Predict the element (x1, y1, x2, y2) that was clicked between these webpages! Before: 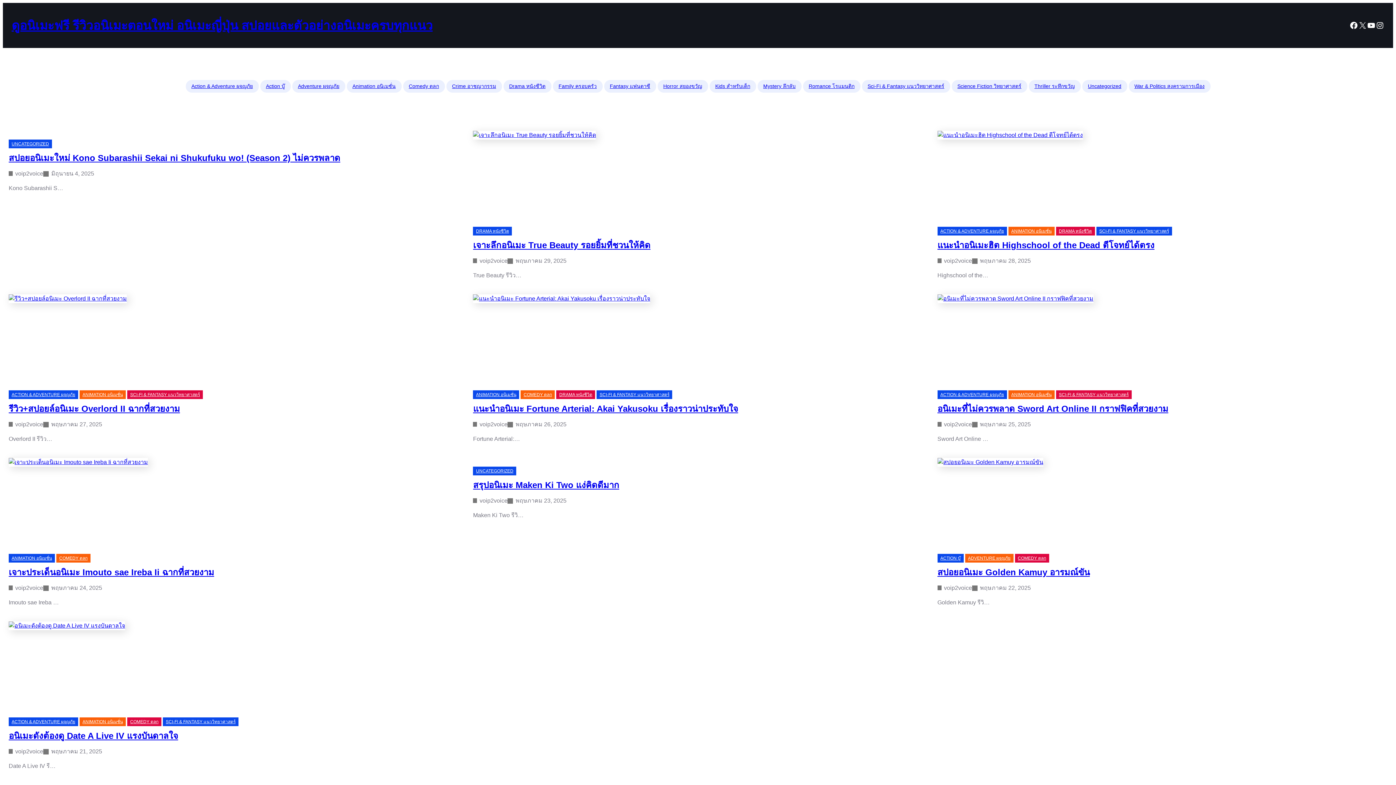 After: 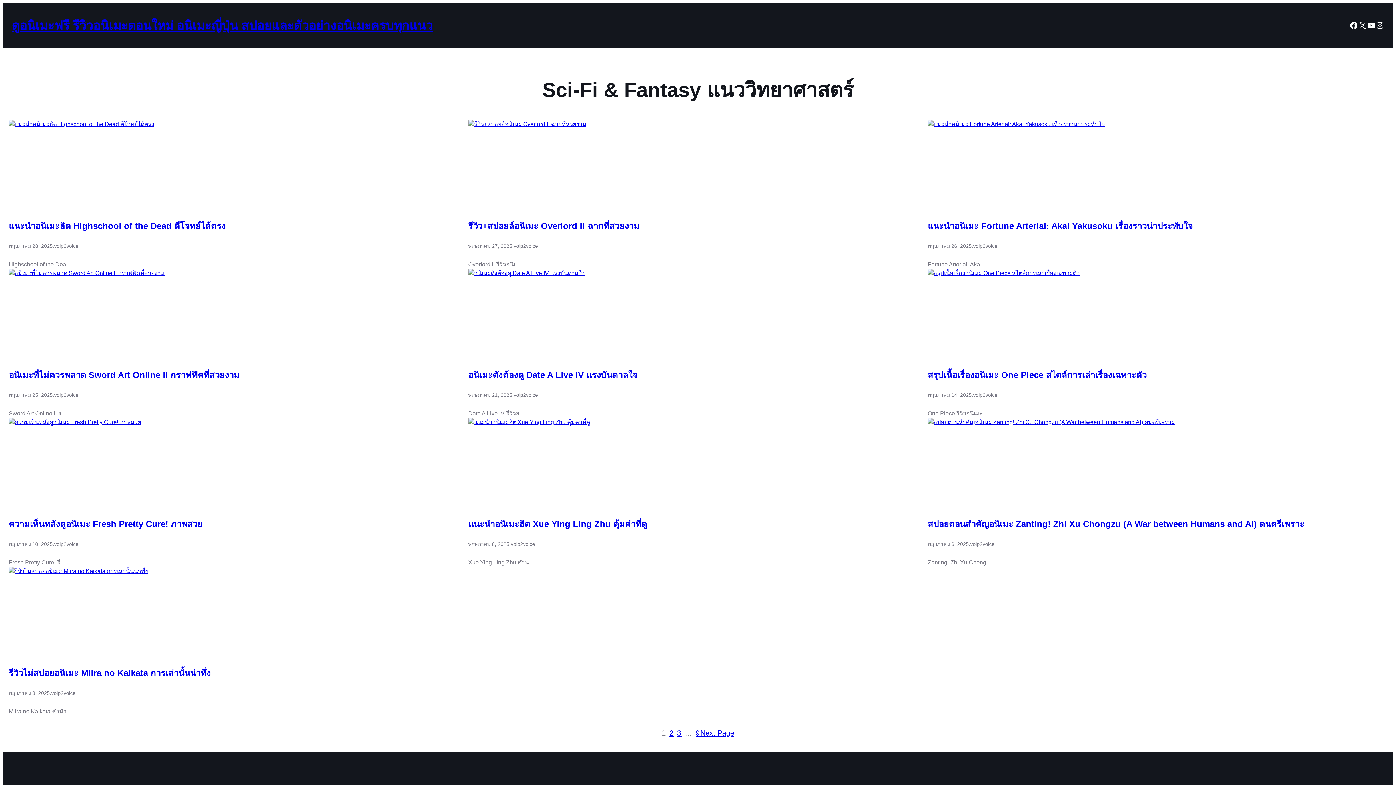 Action: bbox: (862, 80, 950, 92) label: Sci-Fi & Fantasy แนววิทยาศาสตร์